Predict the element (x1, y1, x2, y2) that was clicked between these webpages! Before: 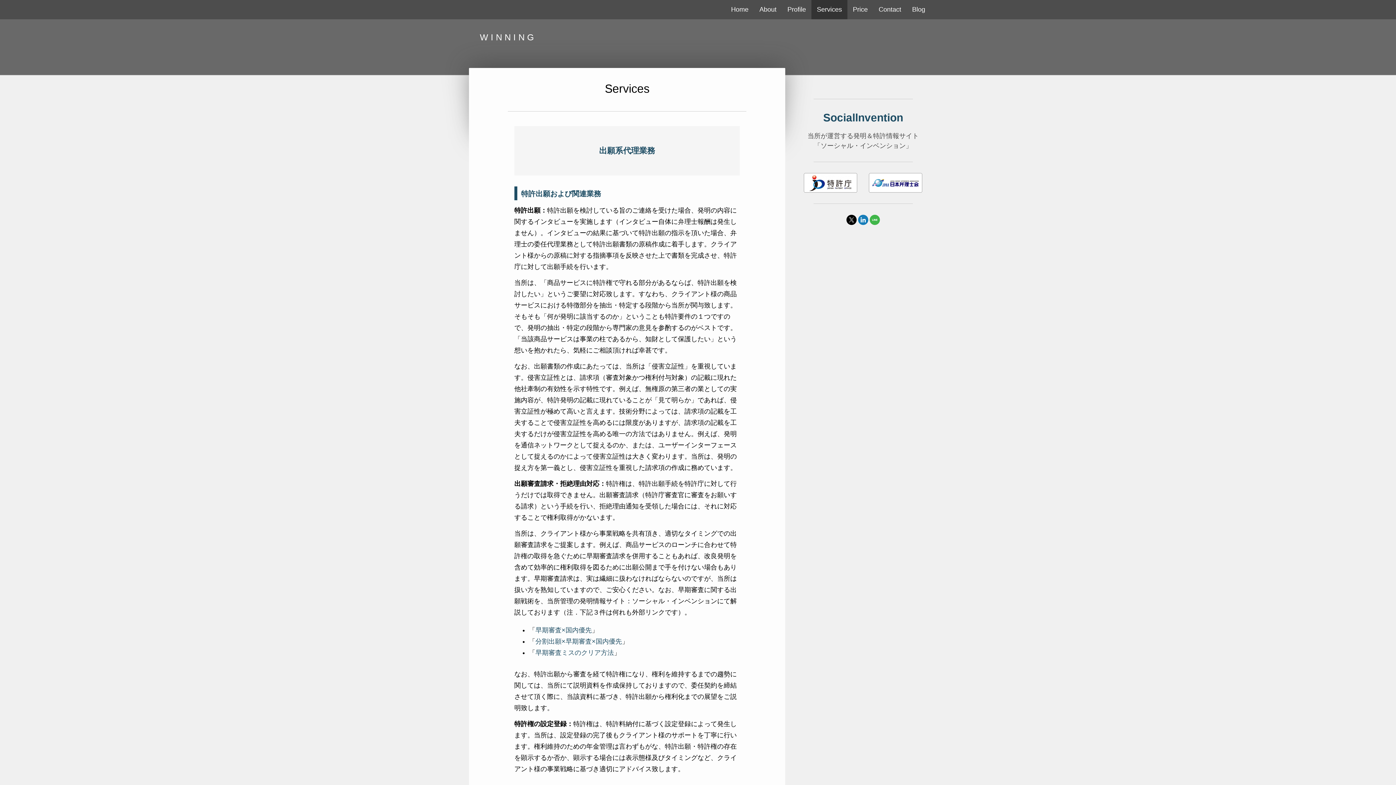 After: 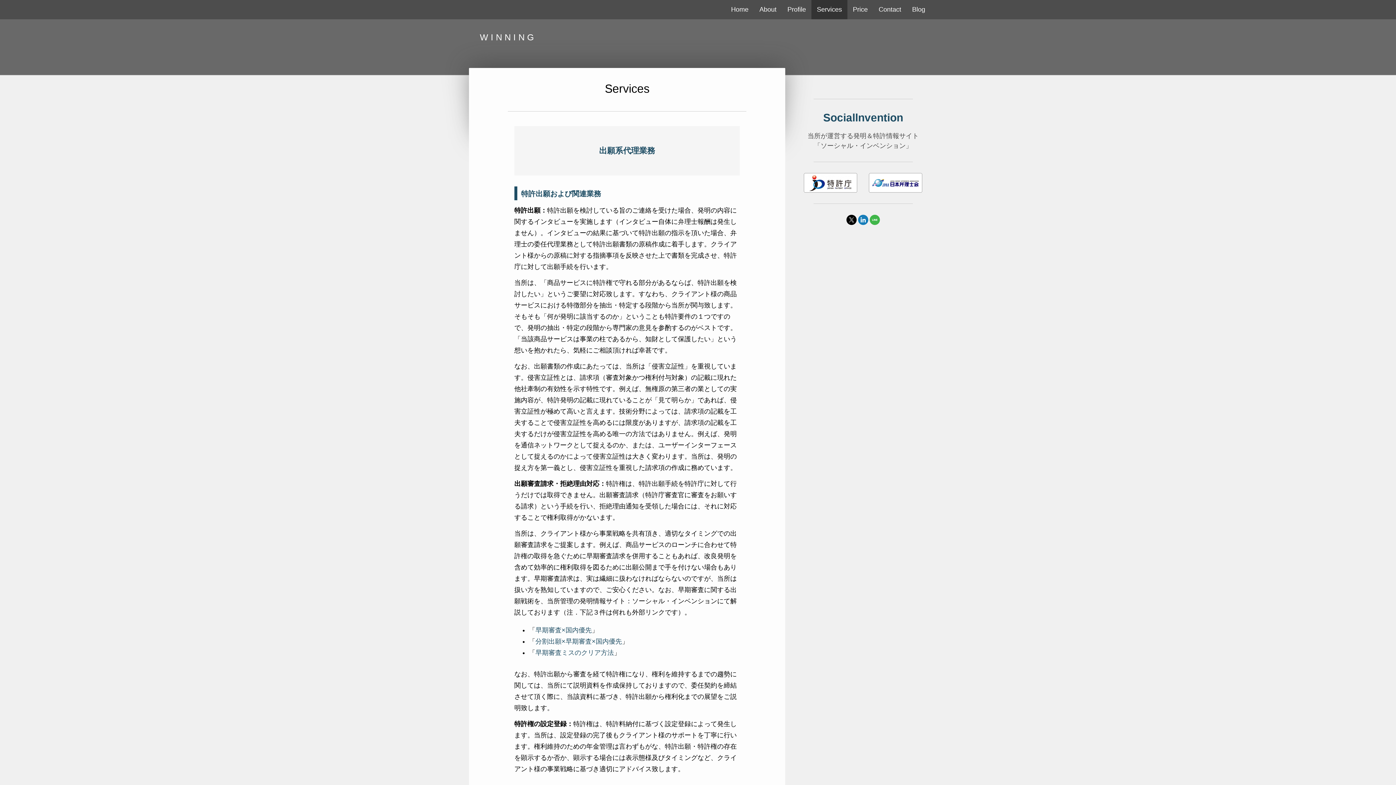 Action: bbox: (811, 0, 847, 19) label: Services